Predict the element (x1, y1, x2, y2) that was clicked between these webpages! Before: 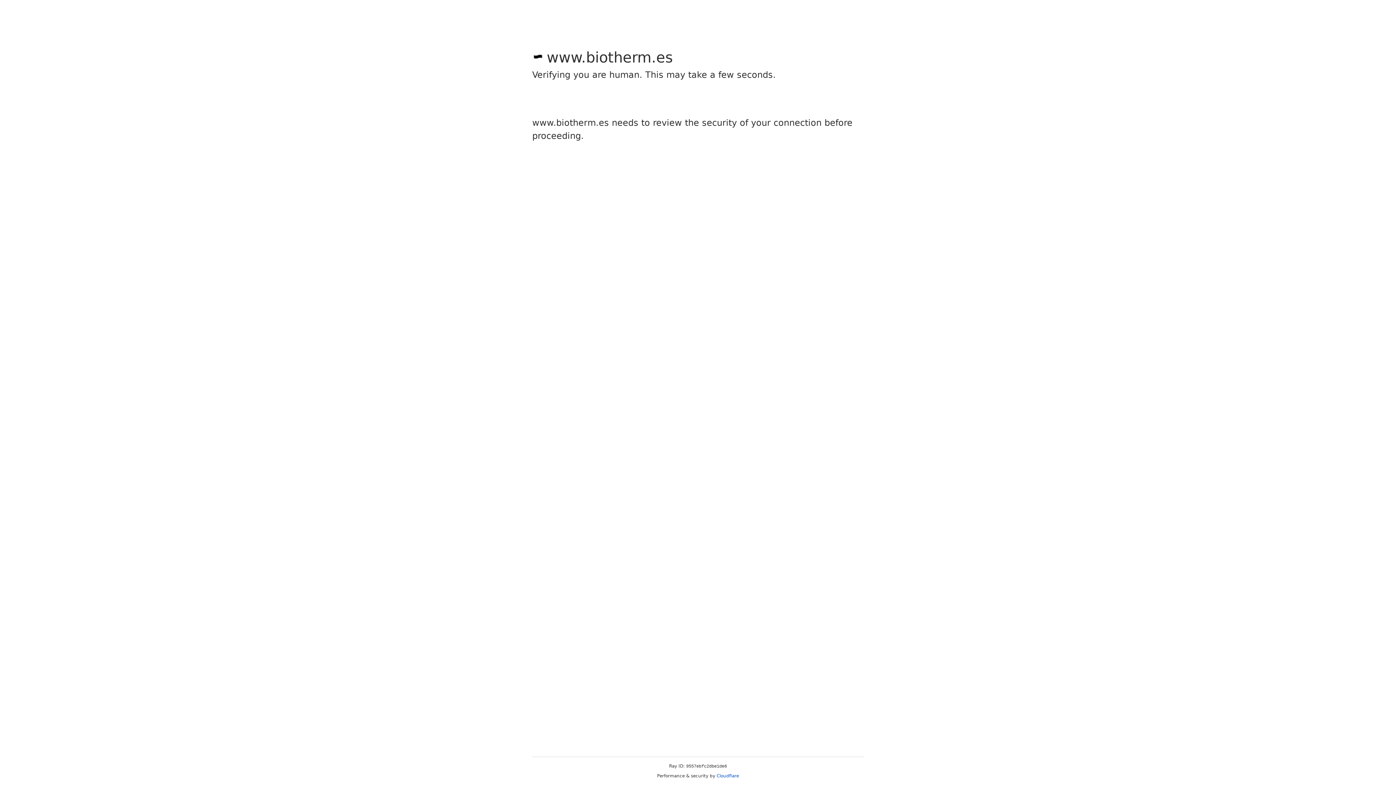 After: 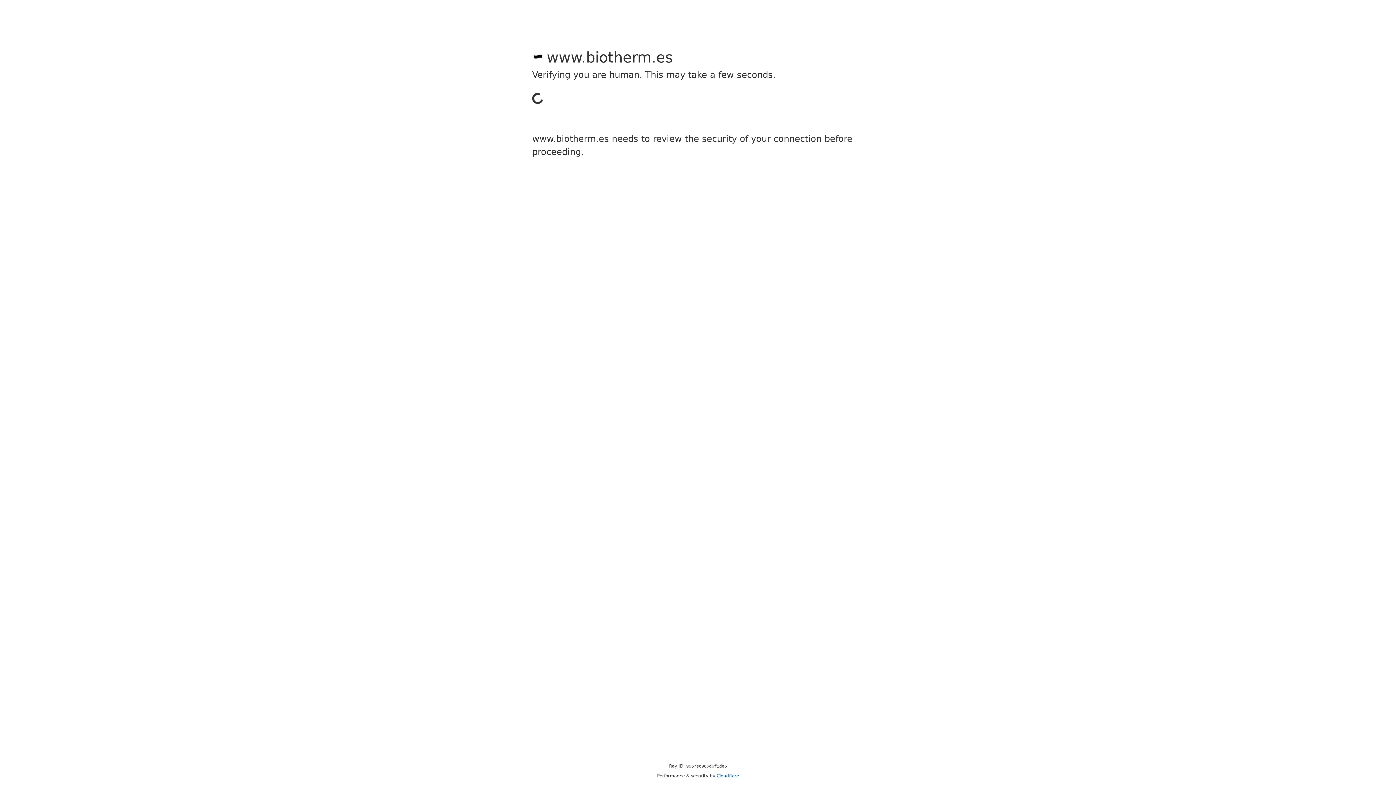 Action: bbox: (716, 773, 739, 778) label: Cloudflare